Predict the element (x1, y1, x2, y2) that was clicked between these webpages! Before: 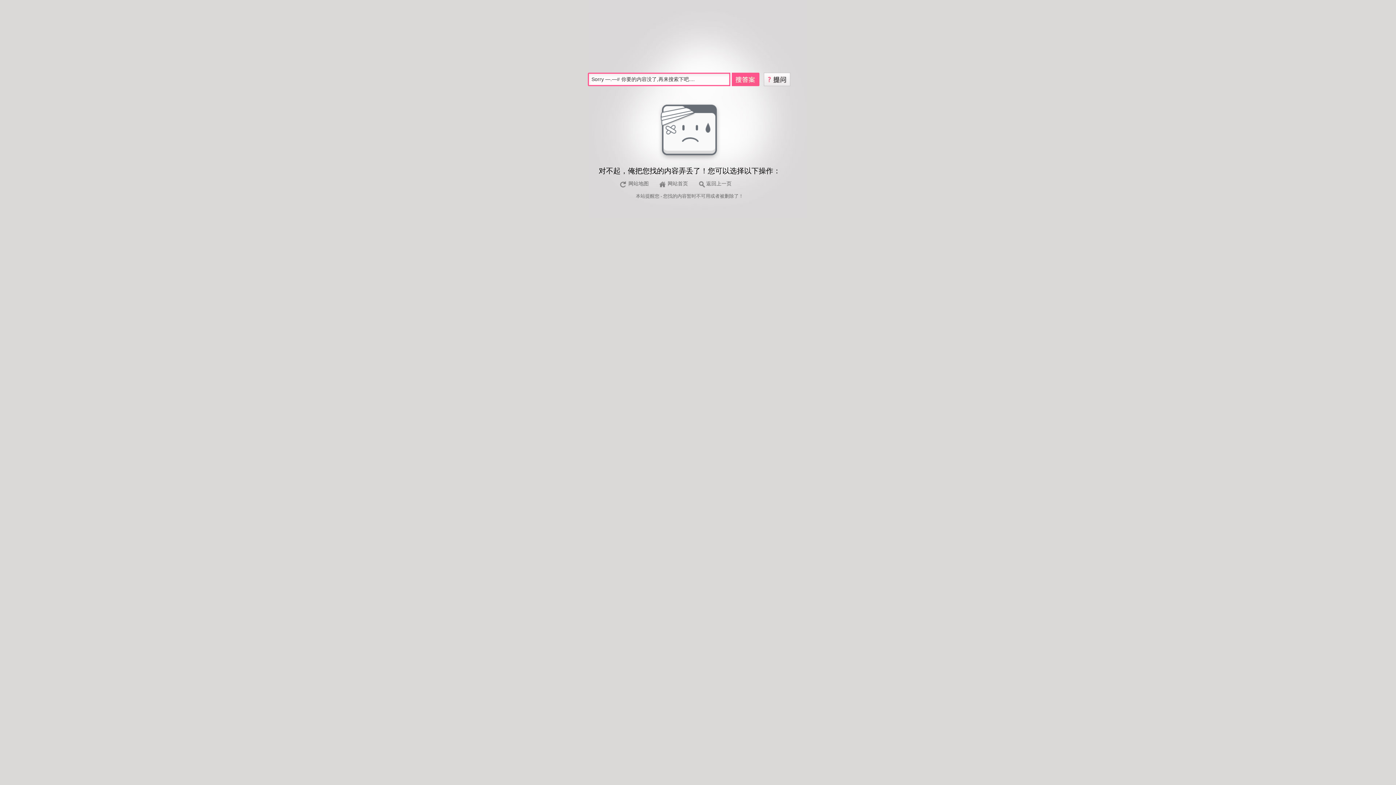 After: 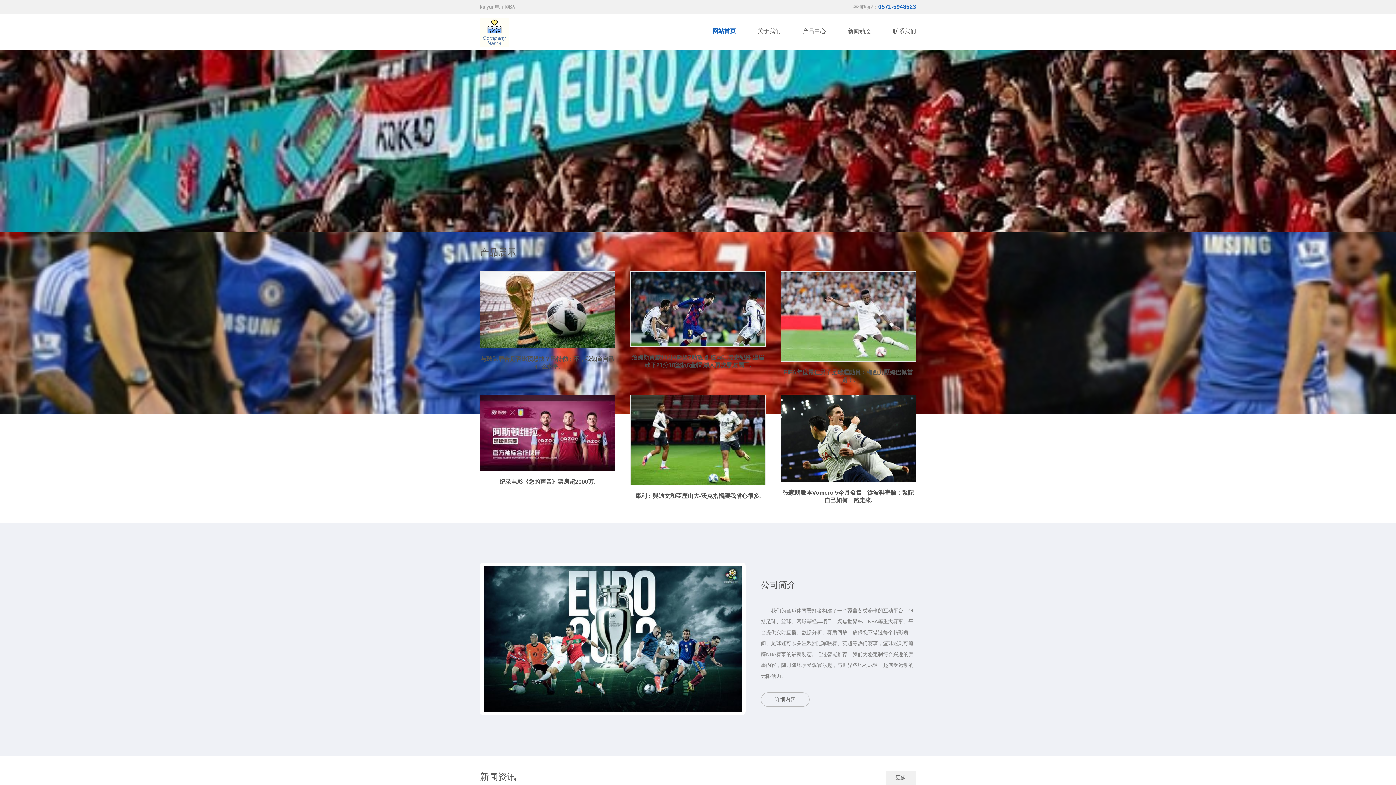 Action: bbox: (657, 95, 722, 101)